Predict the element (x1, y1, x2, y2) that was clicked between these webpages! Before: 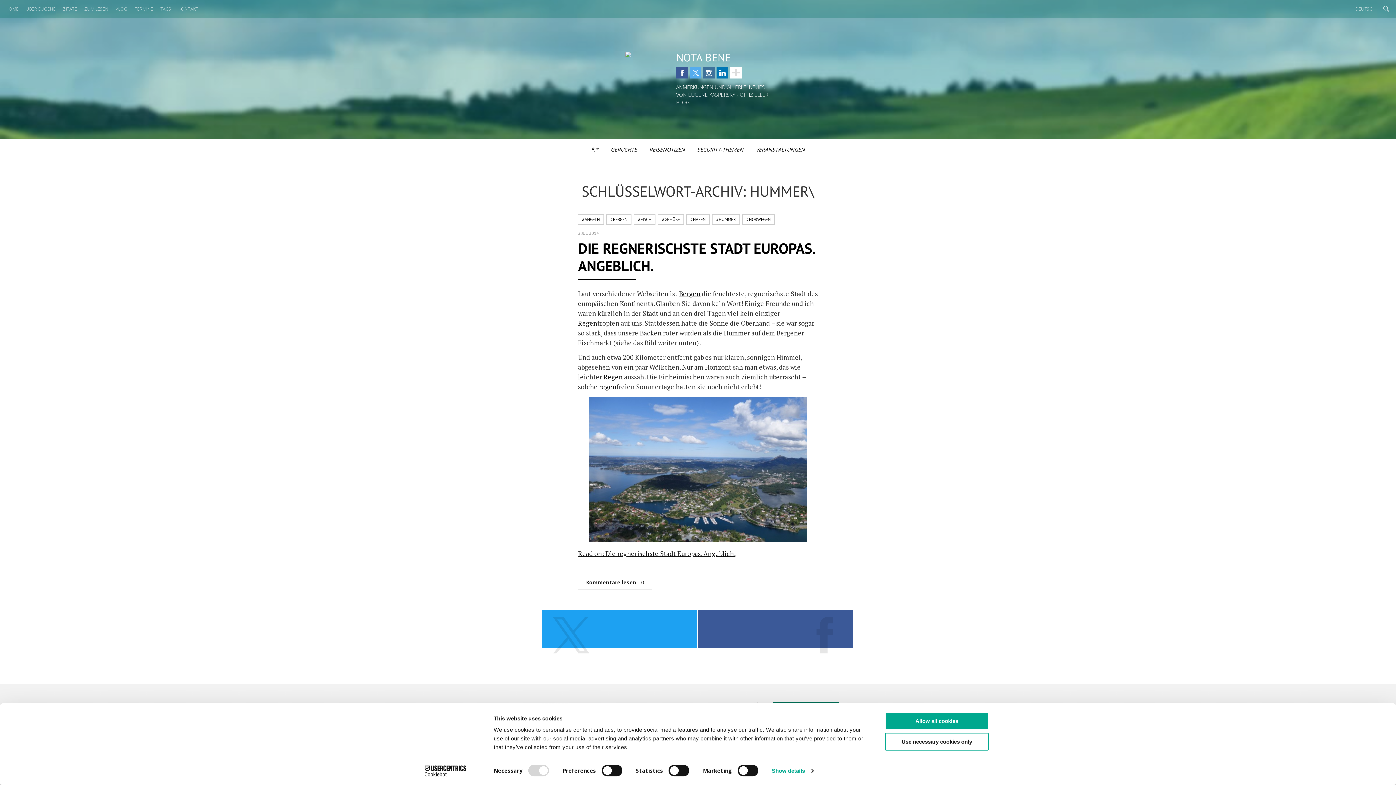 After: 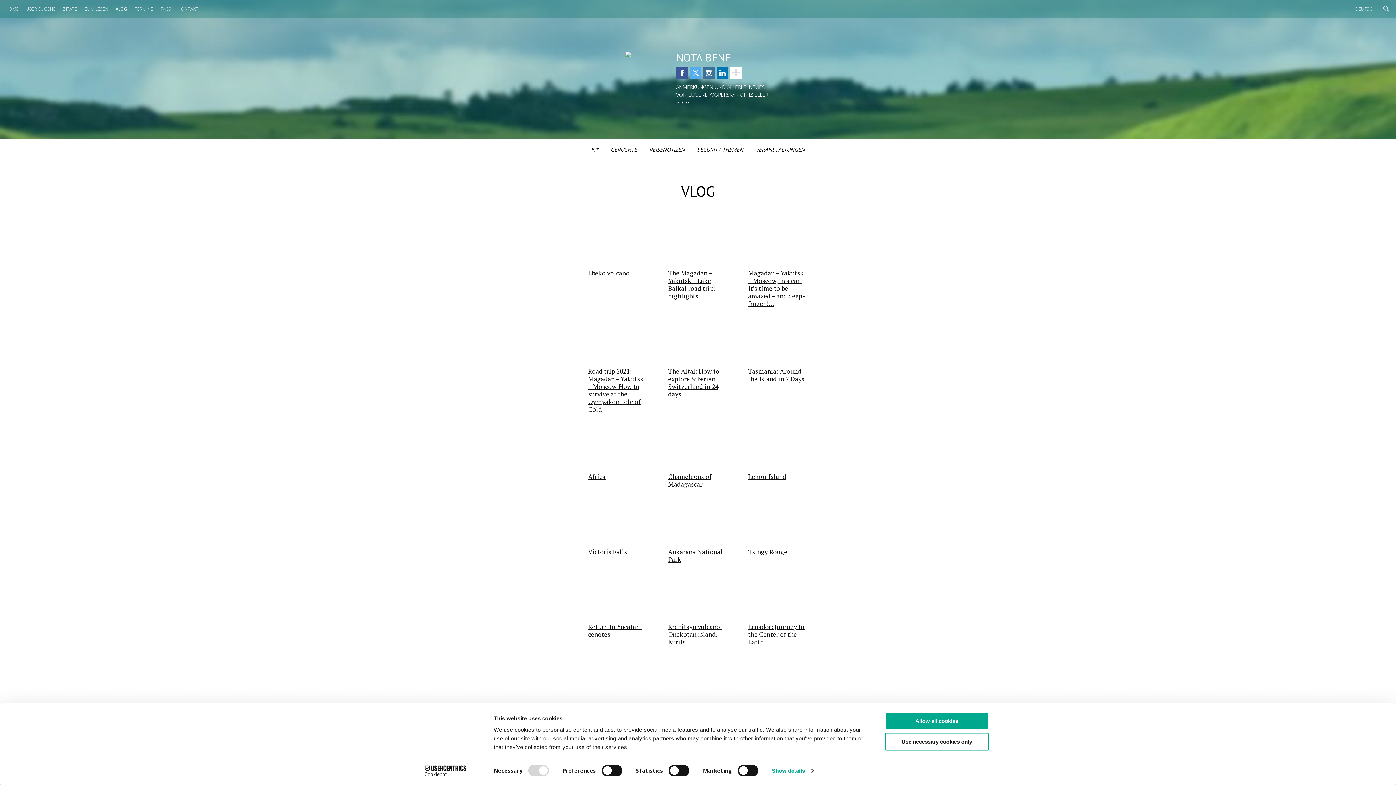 Action: bbox: (112, 3, 130, 14) label: VLOG